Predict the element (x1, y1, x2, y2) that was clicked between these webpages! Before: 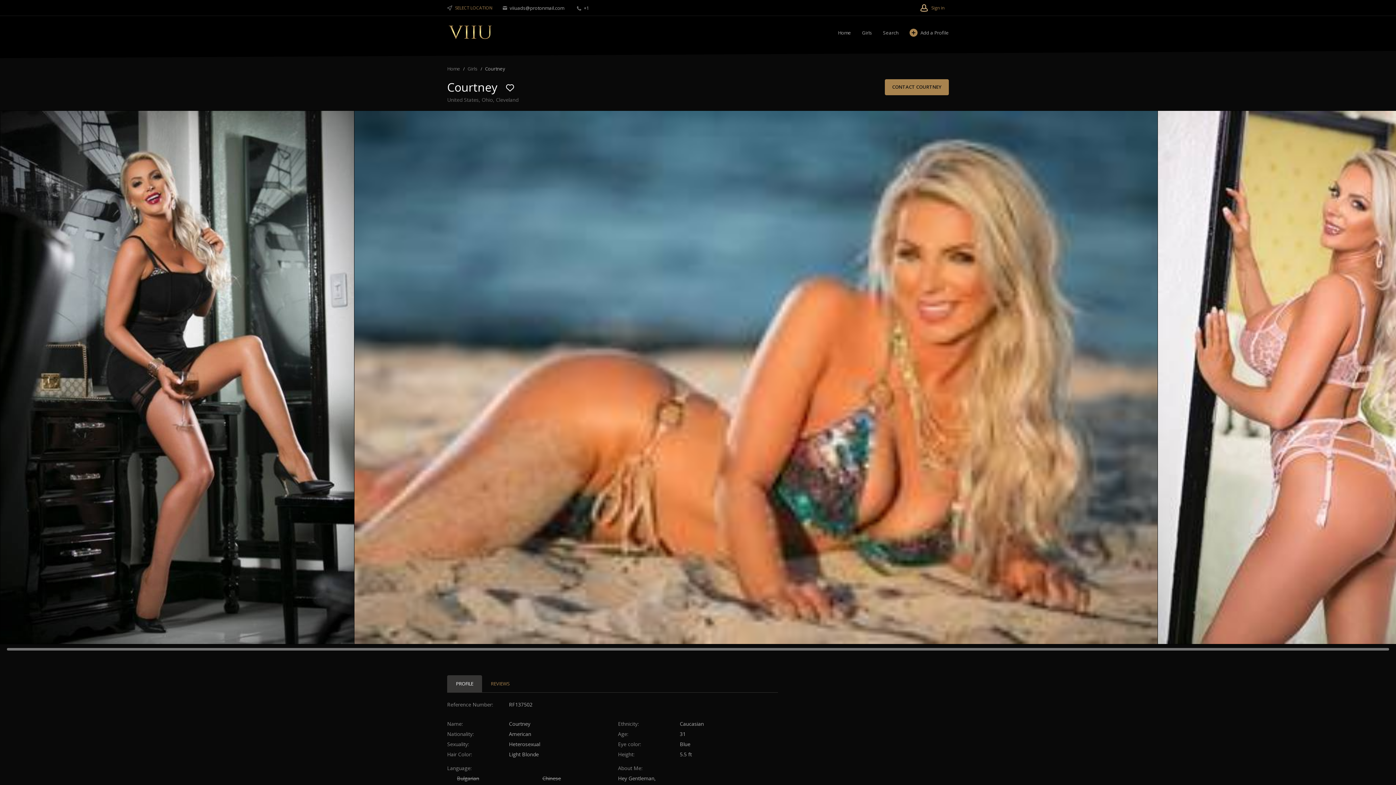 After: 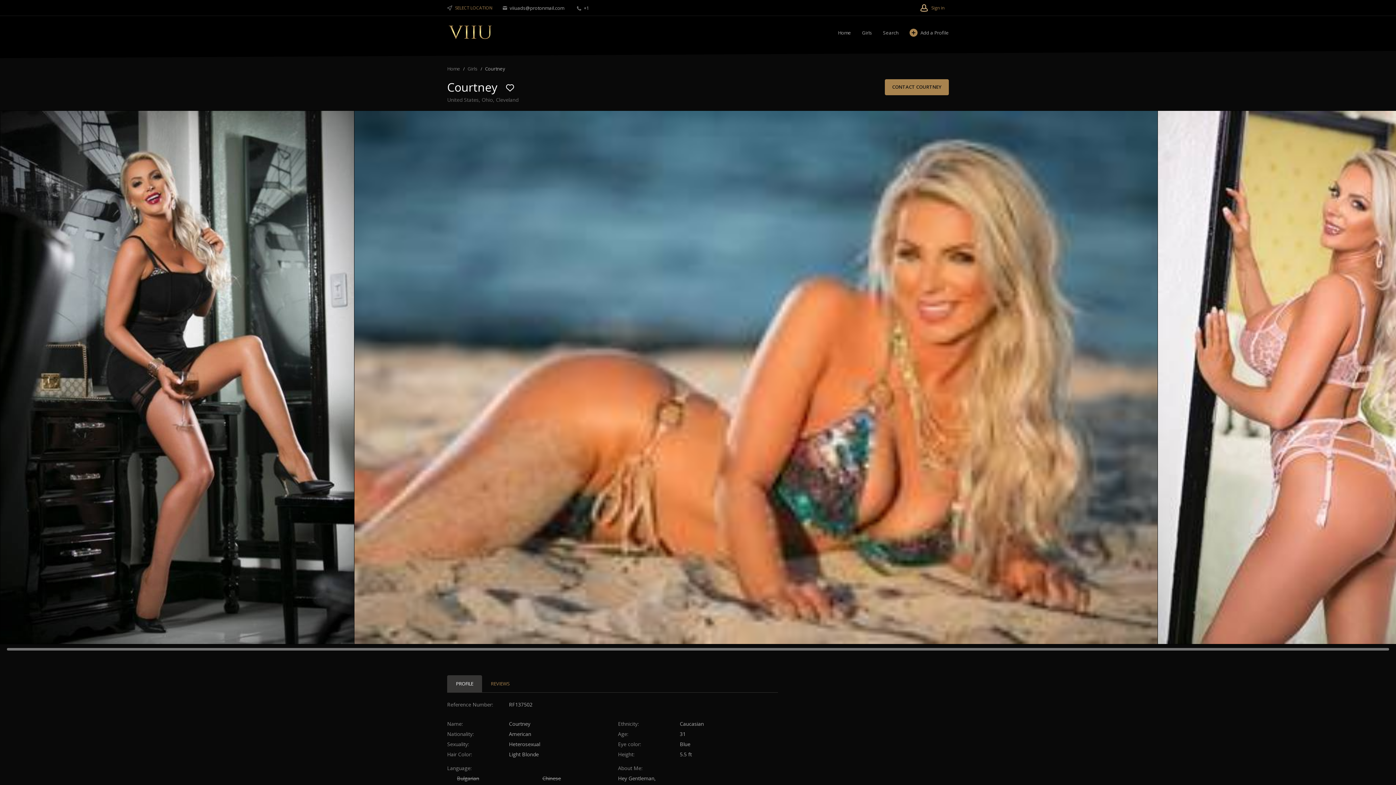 Action: bbox: (447, 675, 482, 693) label: PROFILE